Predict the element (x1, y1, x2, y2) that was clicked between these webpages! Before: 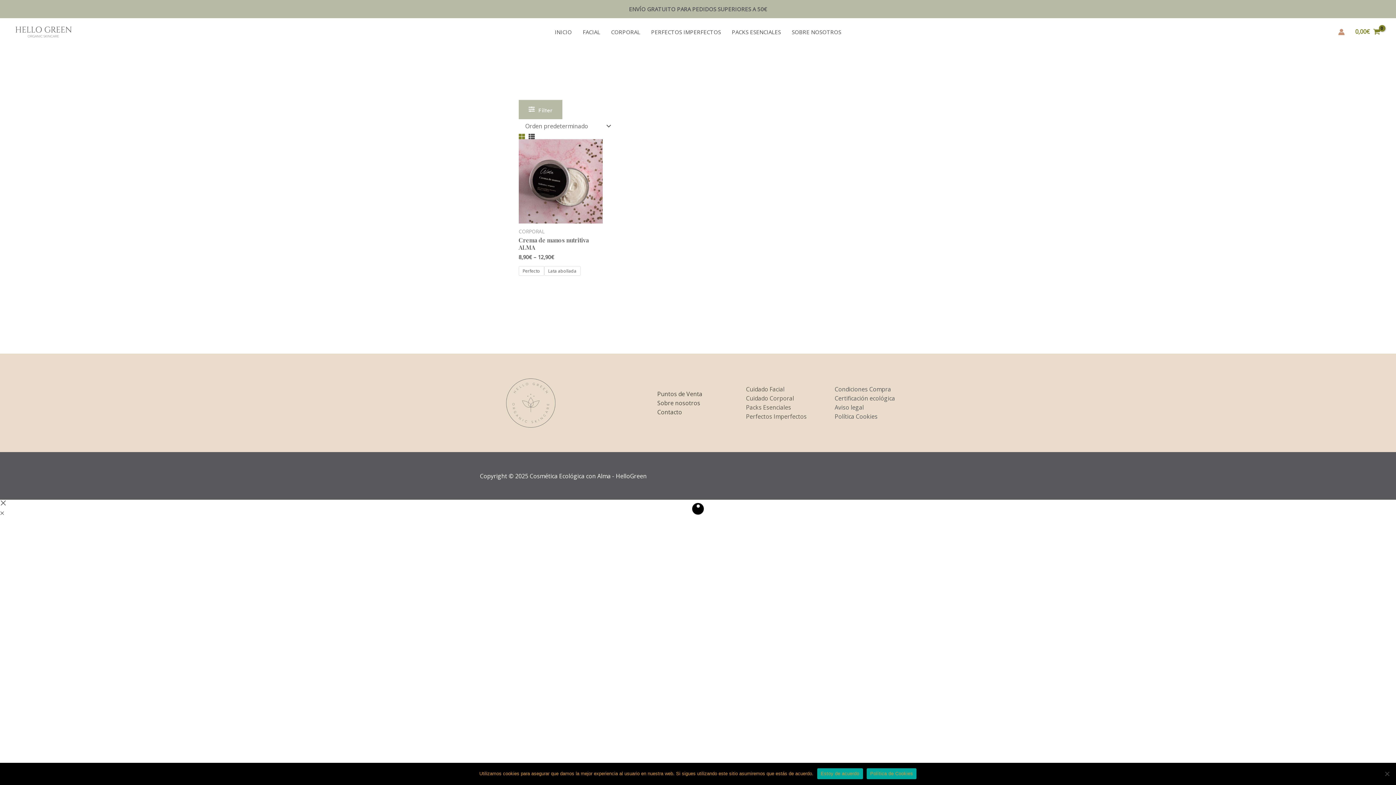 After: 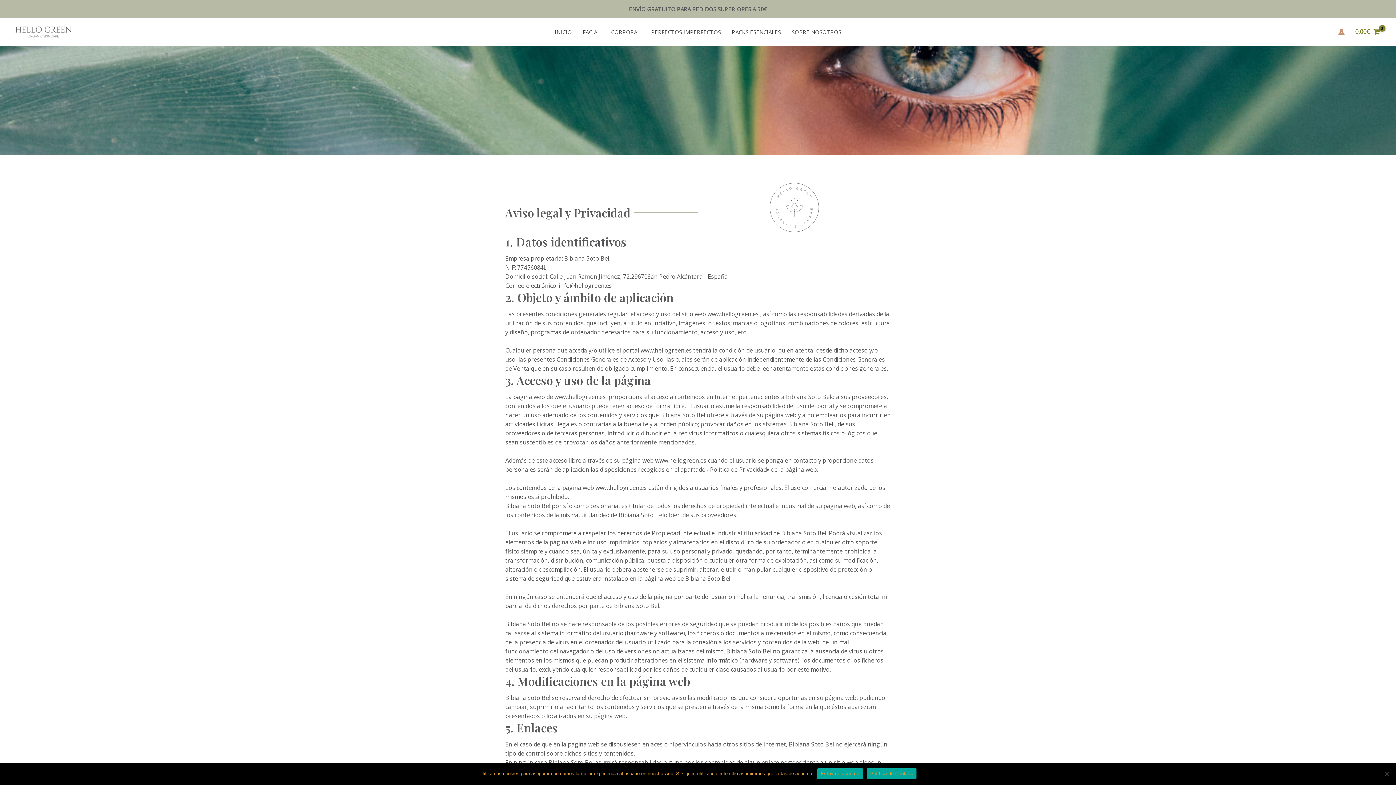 Action: label: Aviso legal bbox: (834, 403, 864, 411)